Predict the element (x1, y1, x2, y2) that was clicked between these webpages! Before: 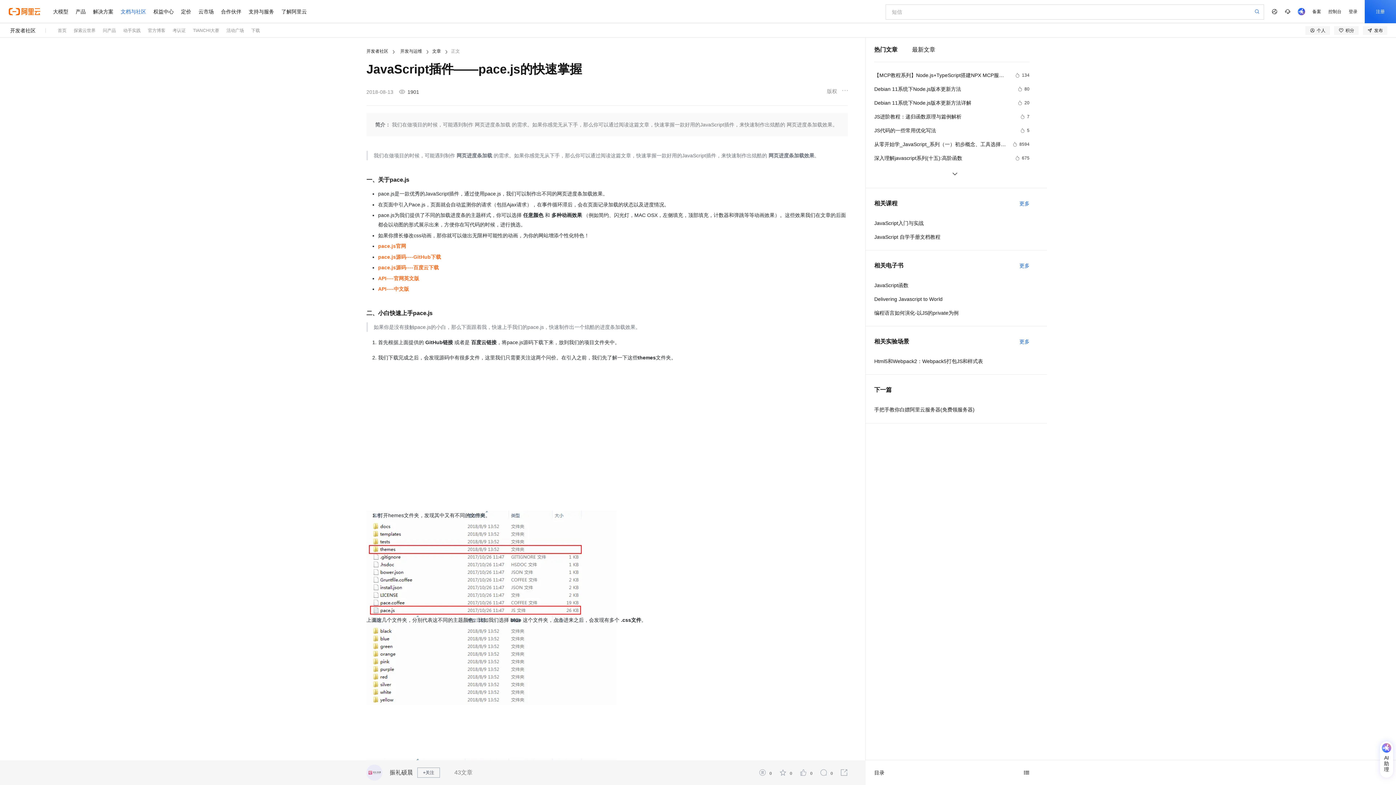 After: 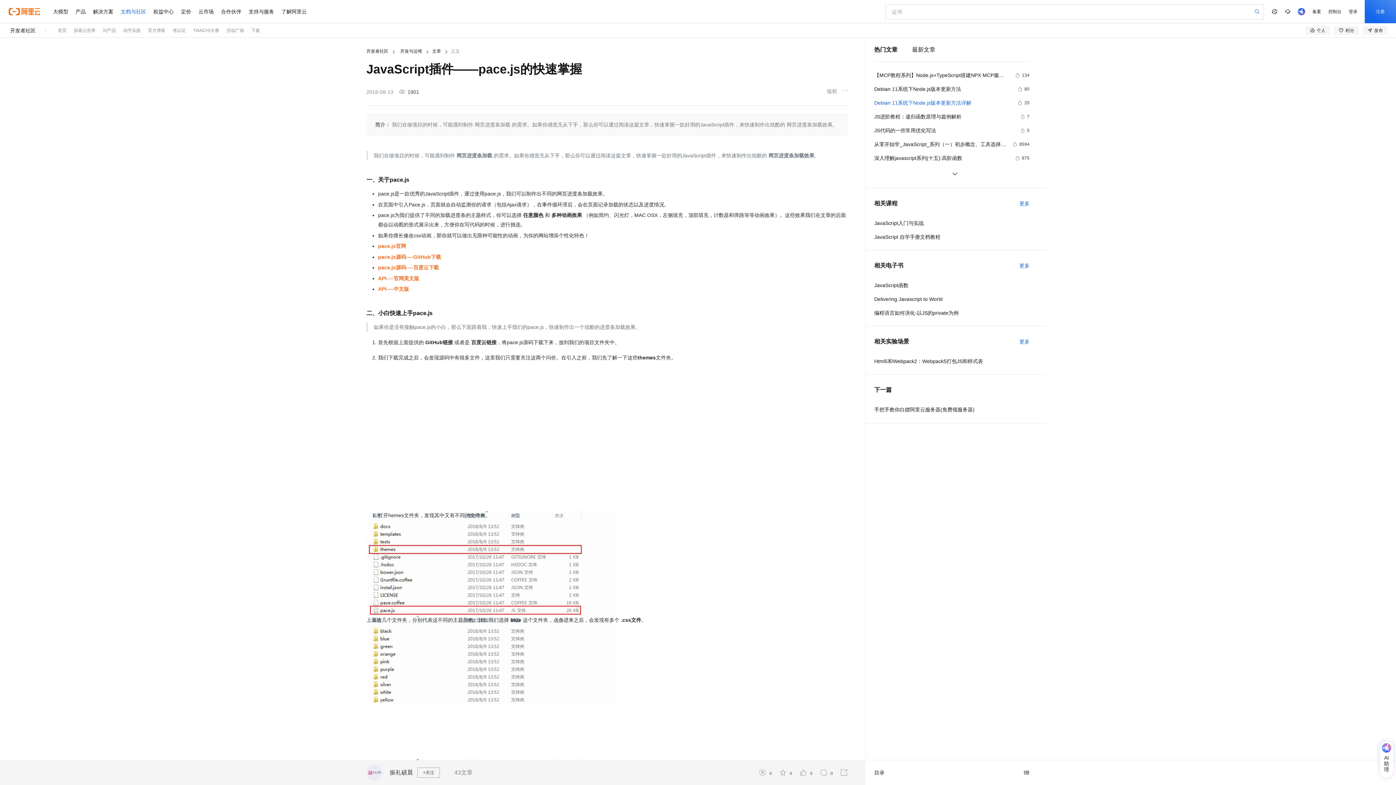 Action: bbox: (874, 98, 1029, 107) label: Debian 11系统下Node.js版本更新方法详解
20